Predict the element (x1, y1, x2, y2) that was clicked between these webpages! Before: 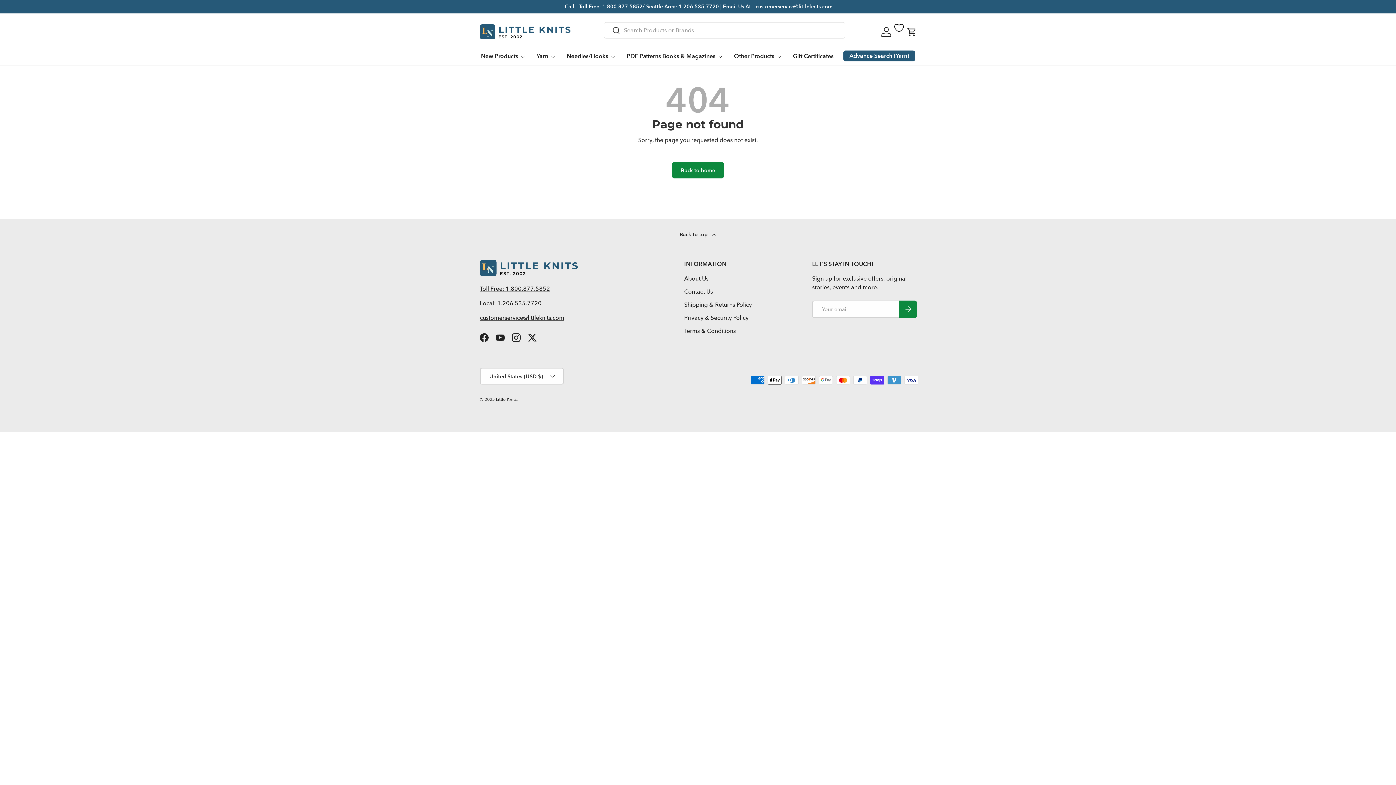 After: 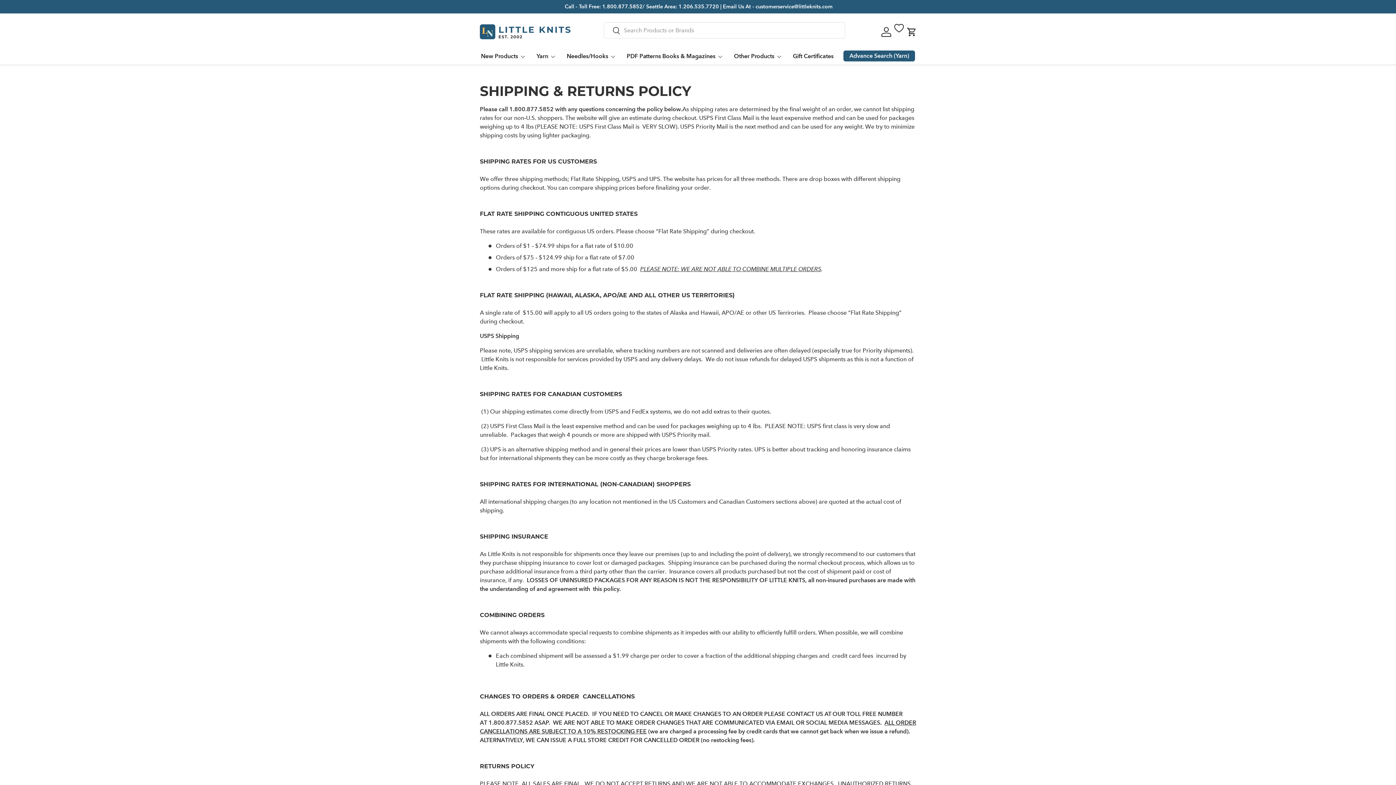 Action: bbox: (684, 301, 752, 308) label: Shipping & Returns Policy